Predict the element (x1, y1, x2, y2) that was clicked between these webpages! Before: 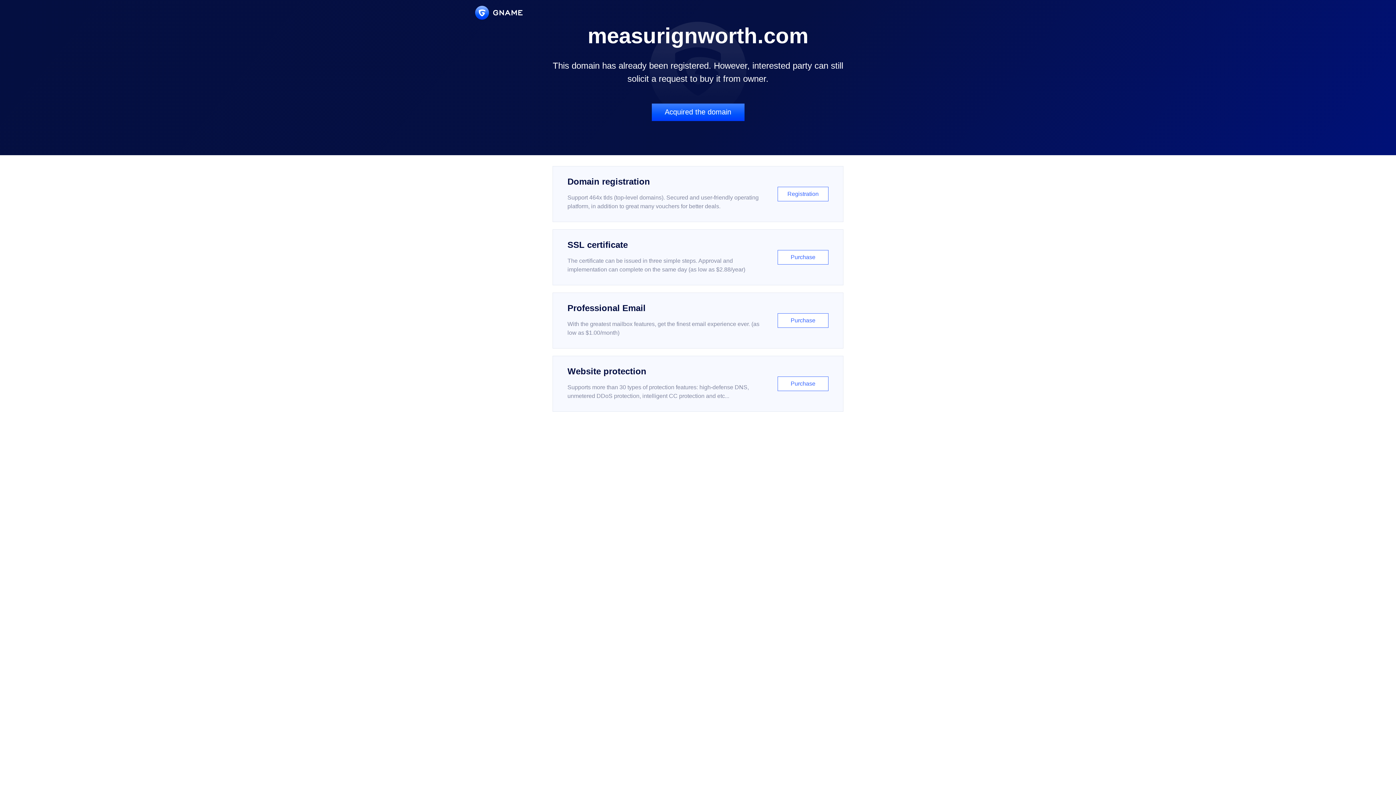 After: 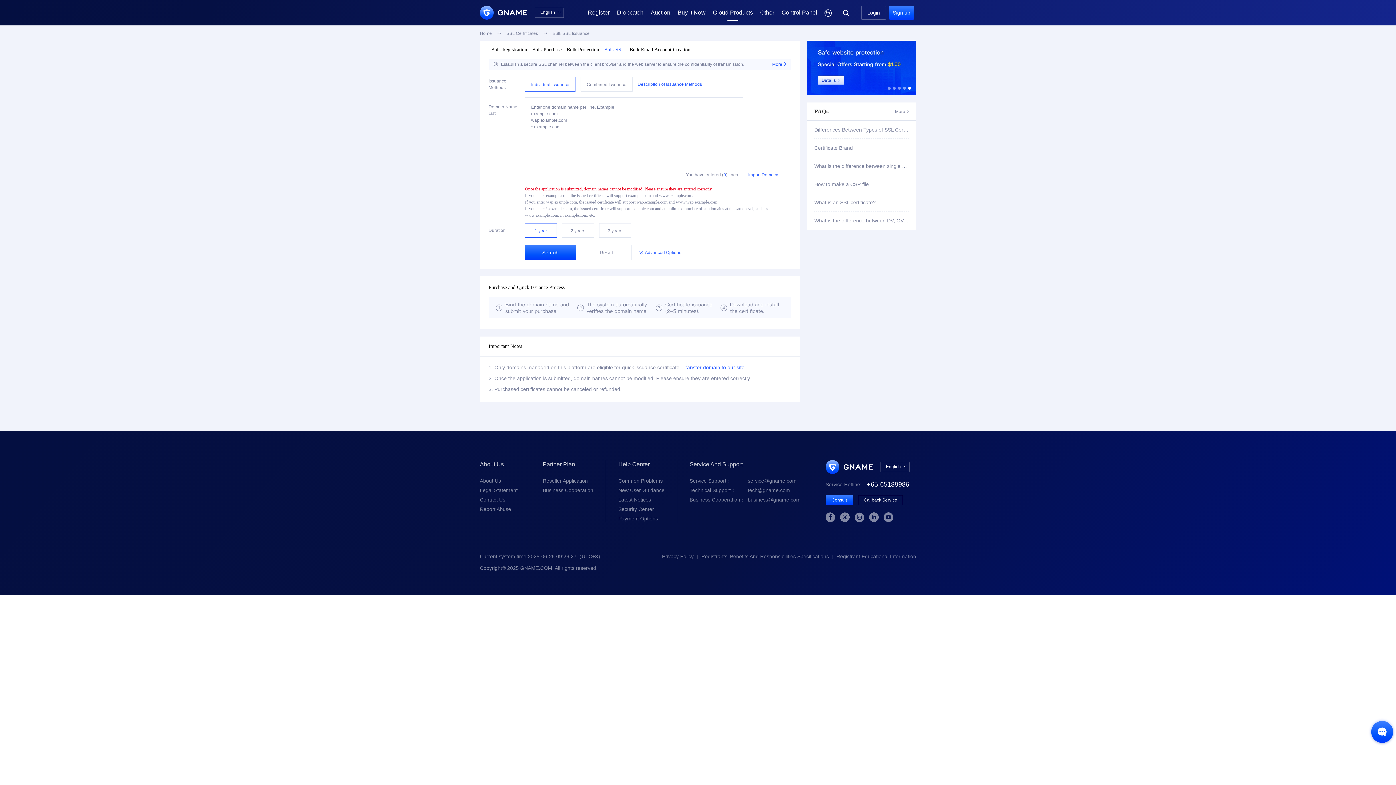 Action: label: SSL certificate

The certificate can be issued in three simple steps. Approval and implementation can complete on the same day (as low as $2.88/year)

Purchase bbox: (552, 229, 843, 285)